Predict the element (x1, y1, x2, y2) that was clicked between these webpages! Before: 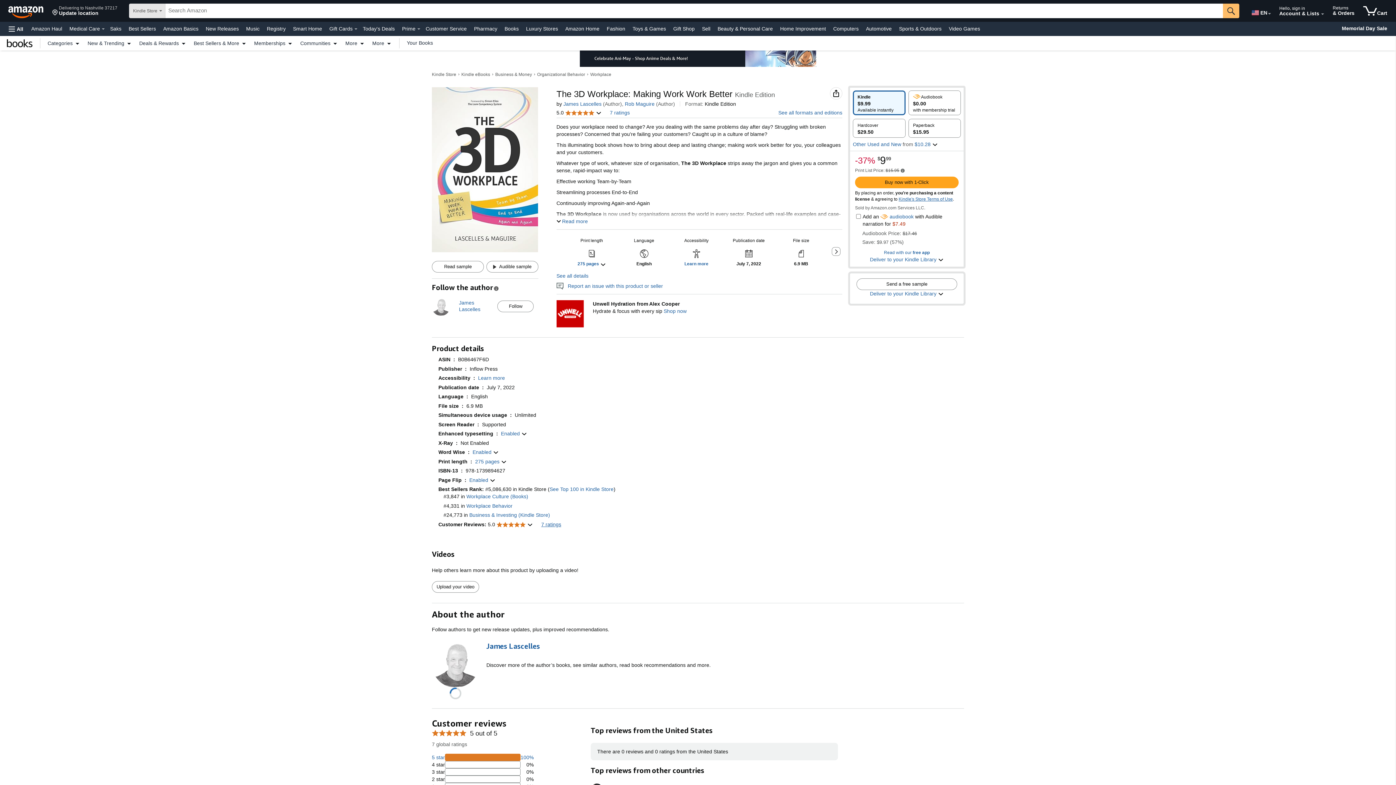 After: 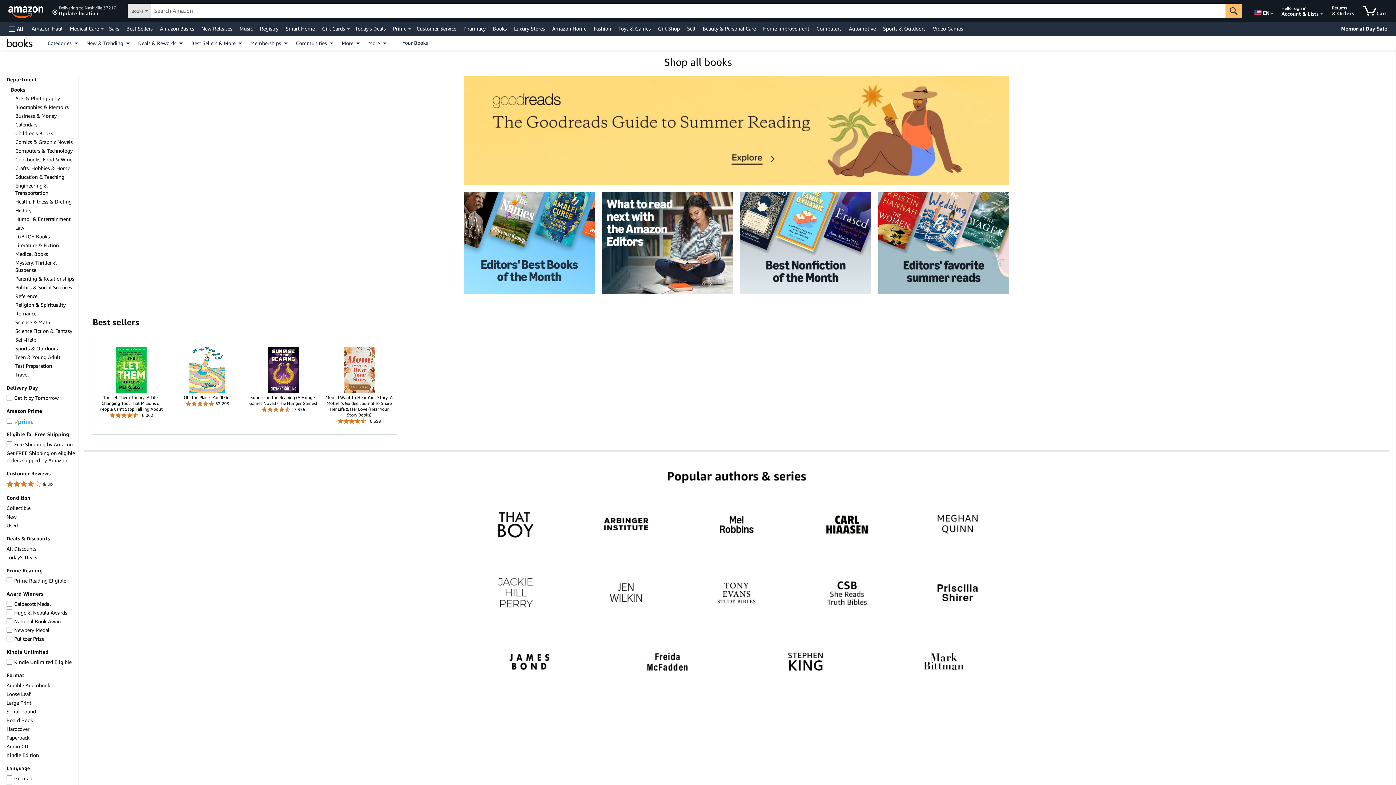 Action: label: Books bbox: (502, 23, 520, 33)